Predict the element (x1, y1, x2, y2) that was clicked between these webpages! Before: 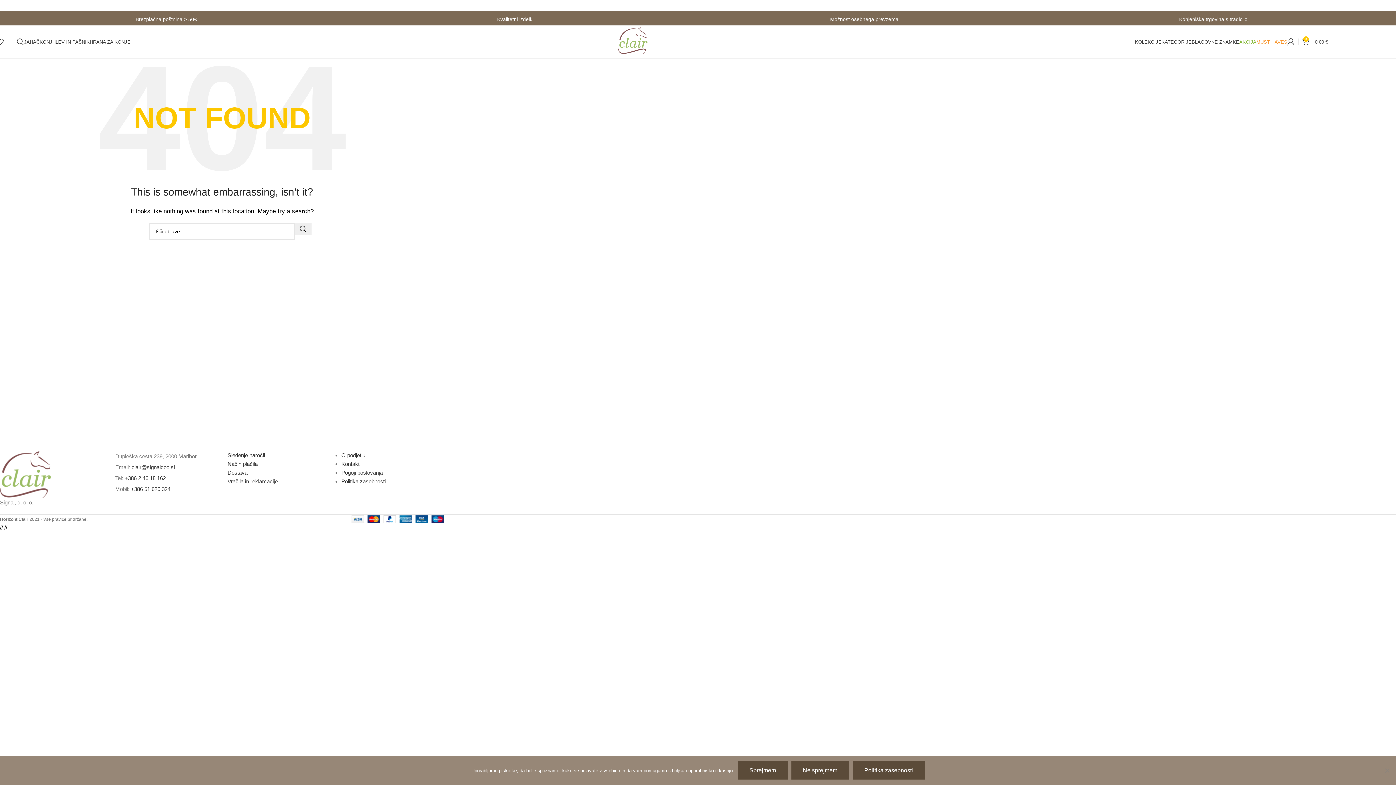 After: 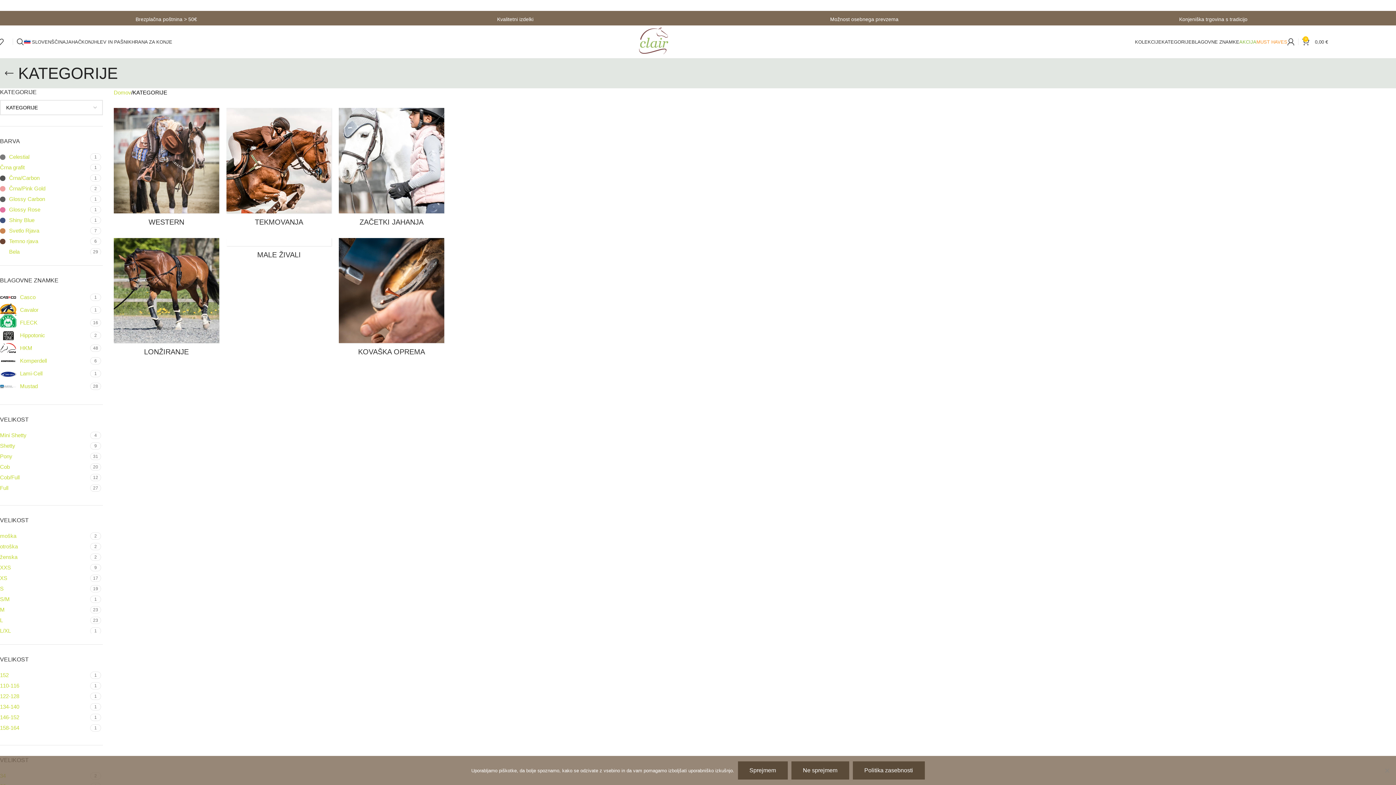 Action: label: KATEGORIJE bbox: (1161, 34, 1192, 49)